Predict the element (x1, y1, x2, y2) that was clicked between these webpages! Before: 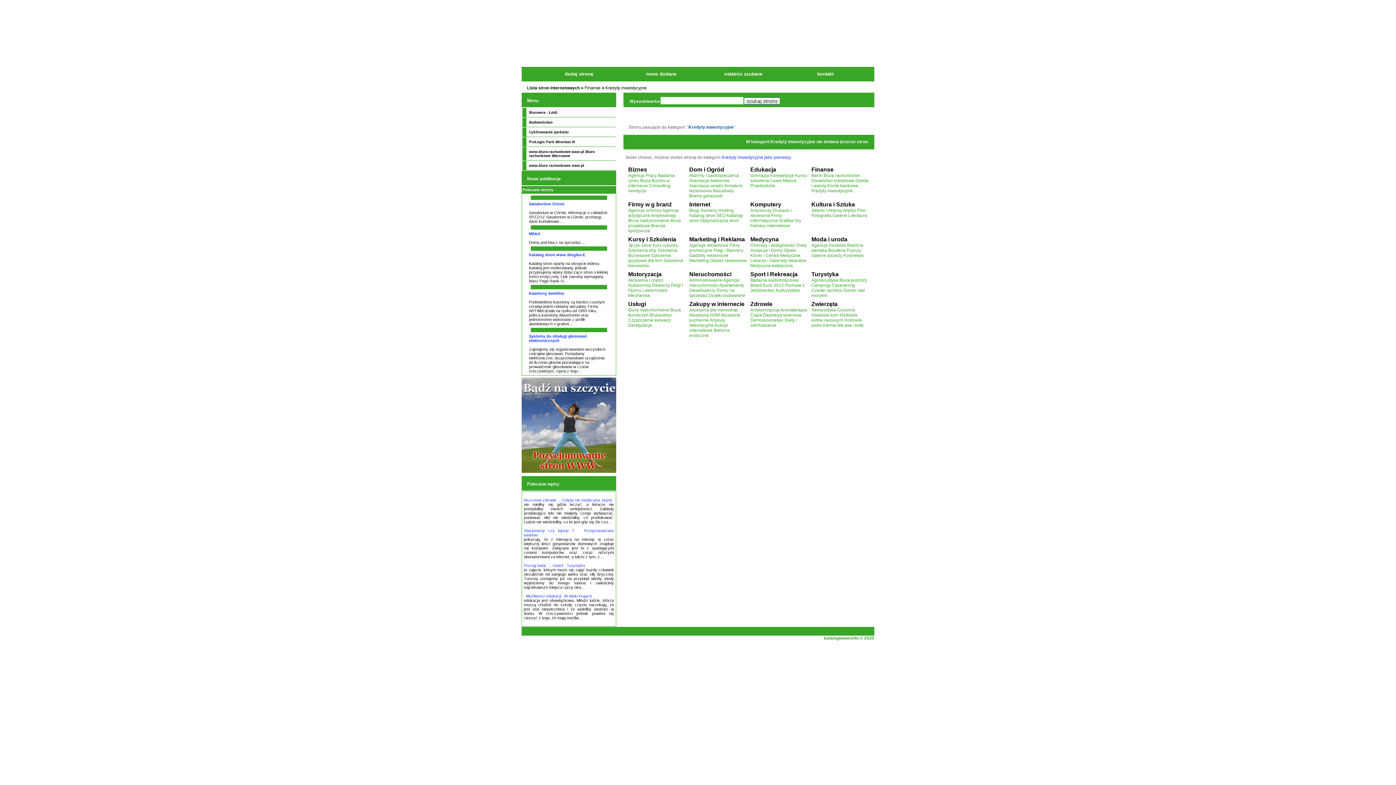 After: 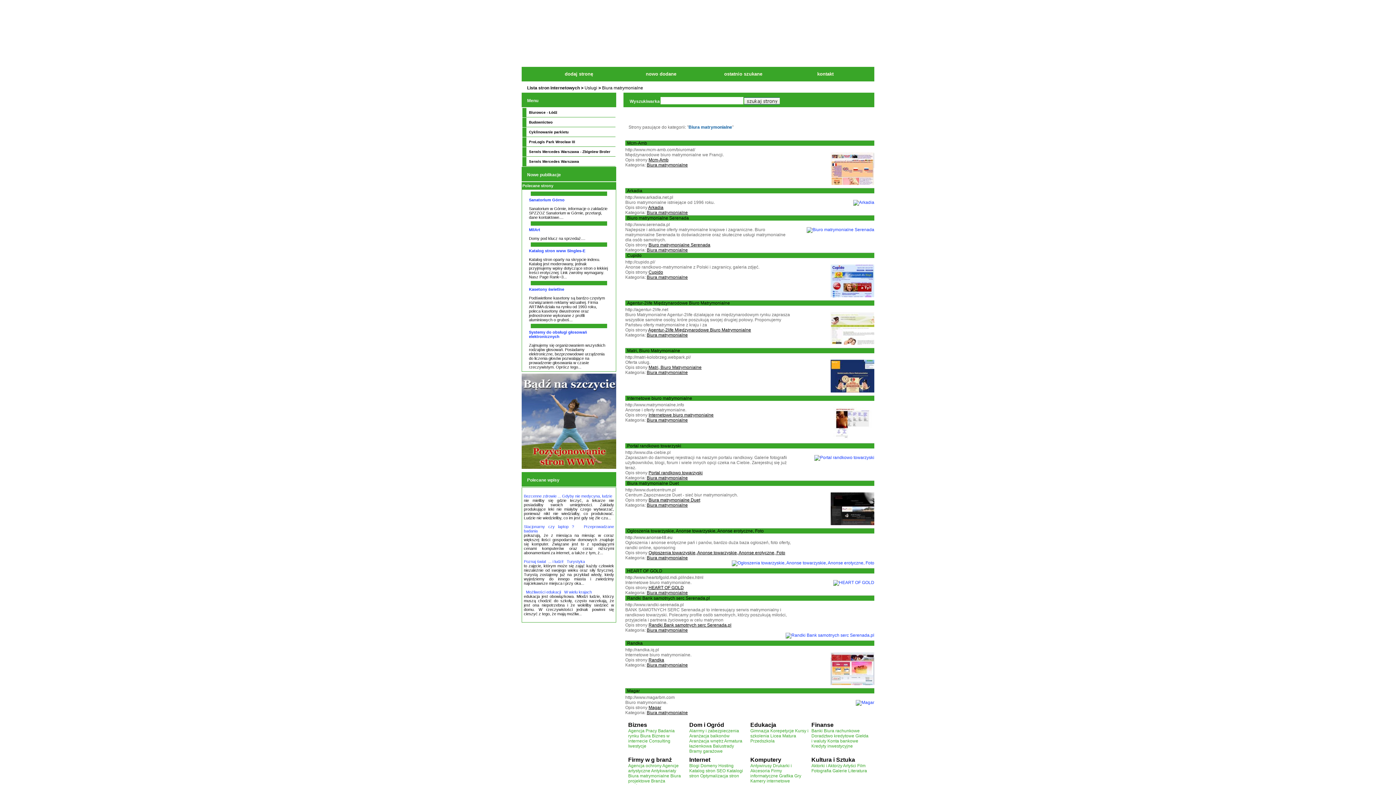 Action: label: Biura matrymonialne bbox: (628, 307, 669, 312)